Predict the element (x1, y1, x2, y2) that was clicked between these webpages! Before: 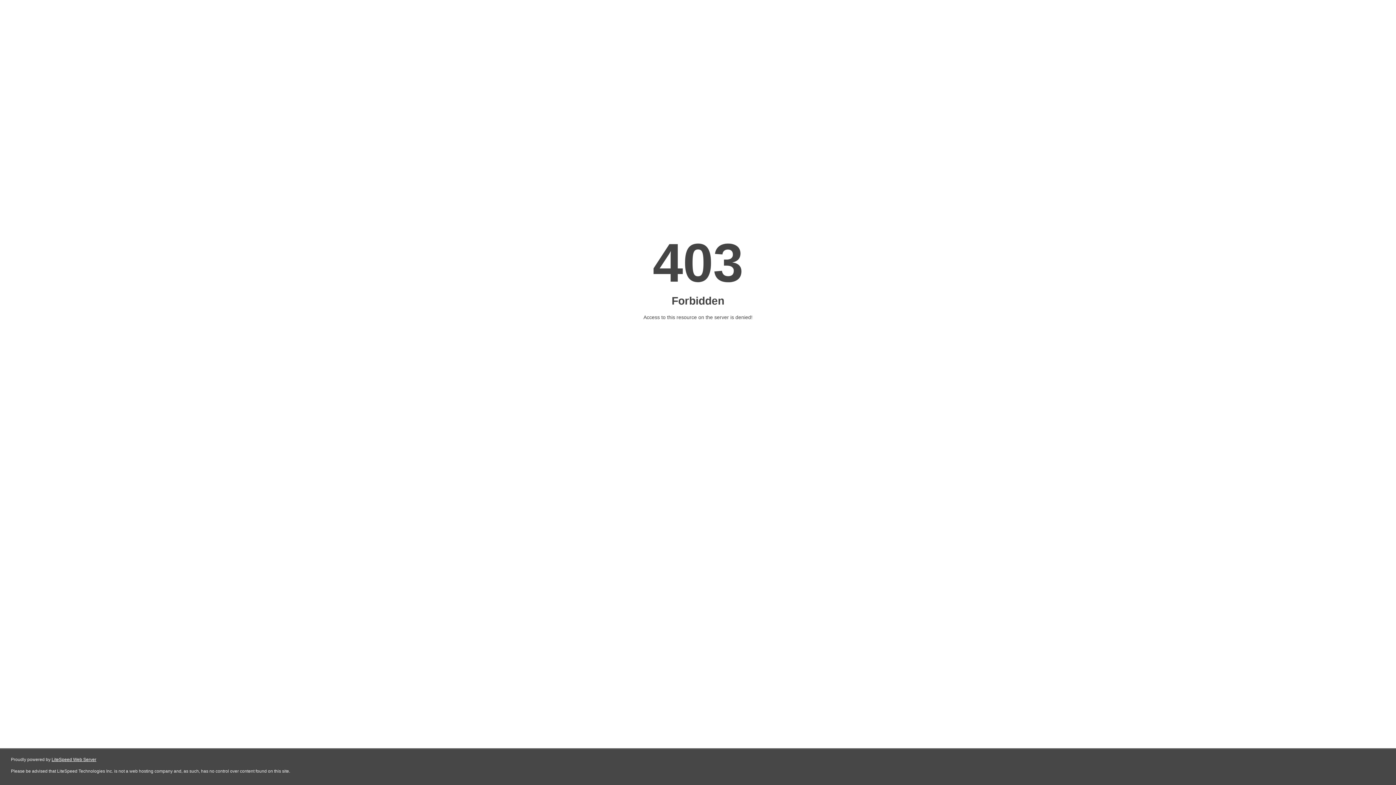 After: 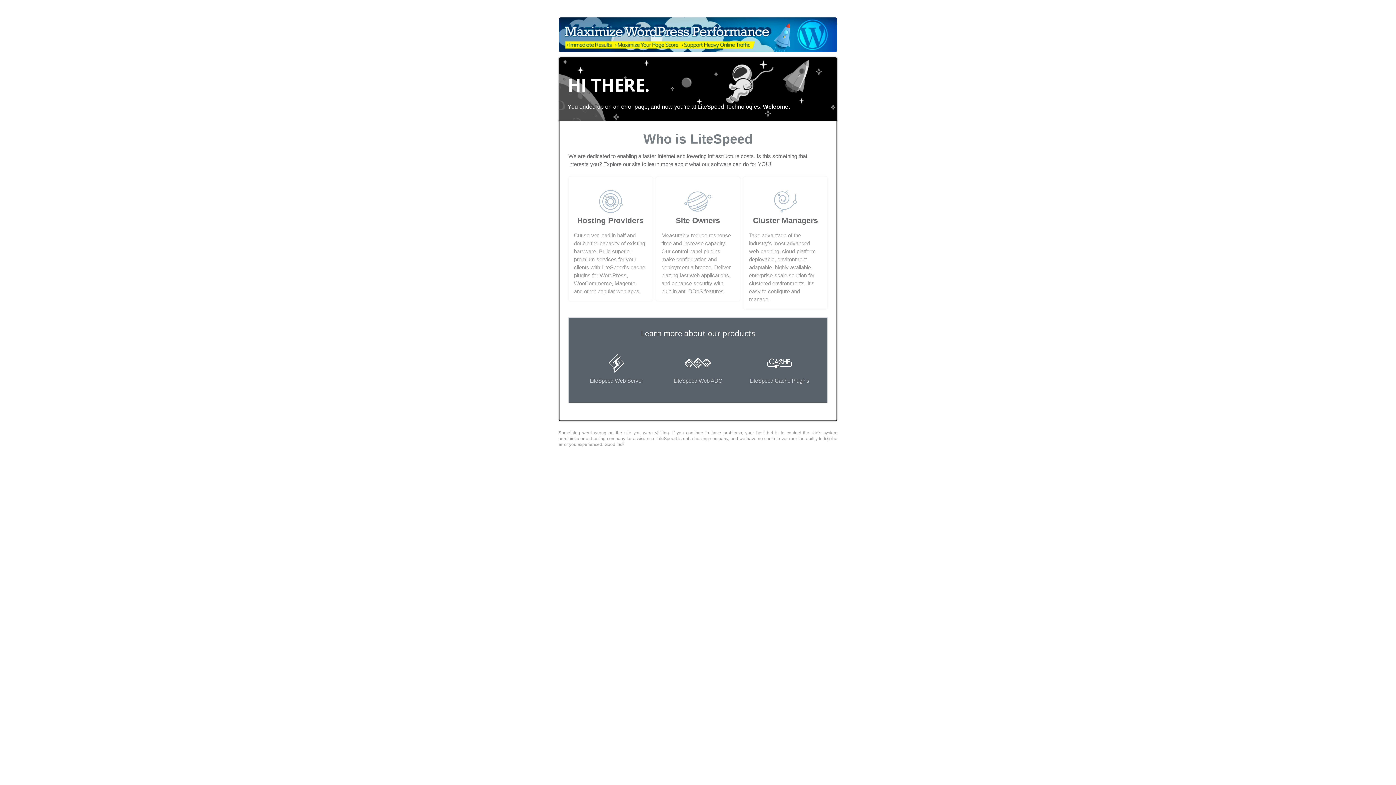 Action: bbox: (51, 757, 96, 762) label: LiteSpeed Web Server